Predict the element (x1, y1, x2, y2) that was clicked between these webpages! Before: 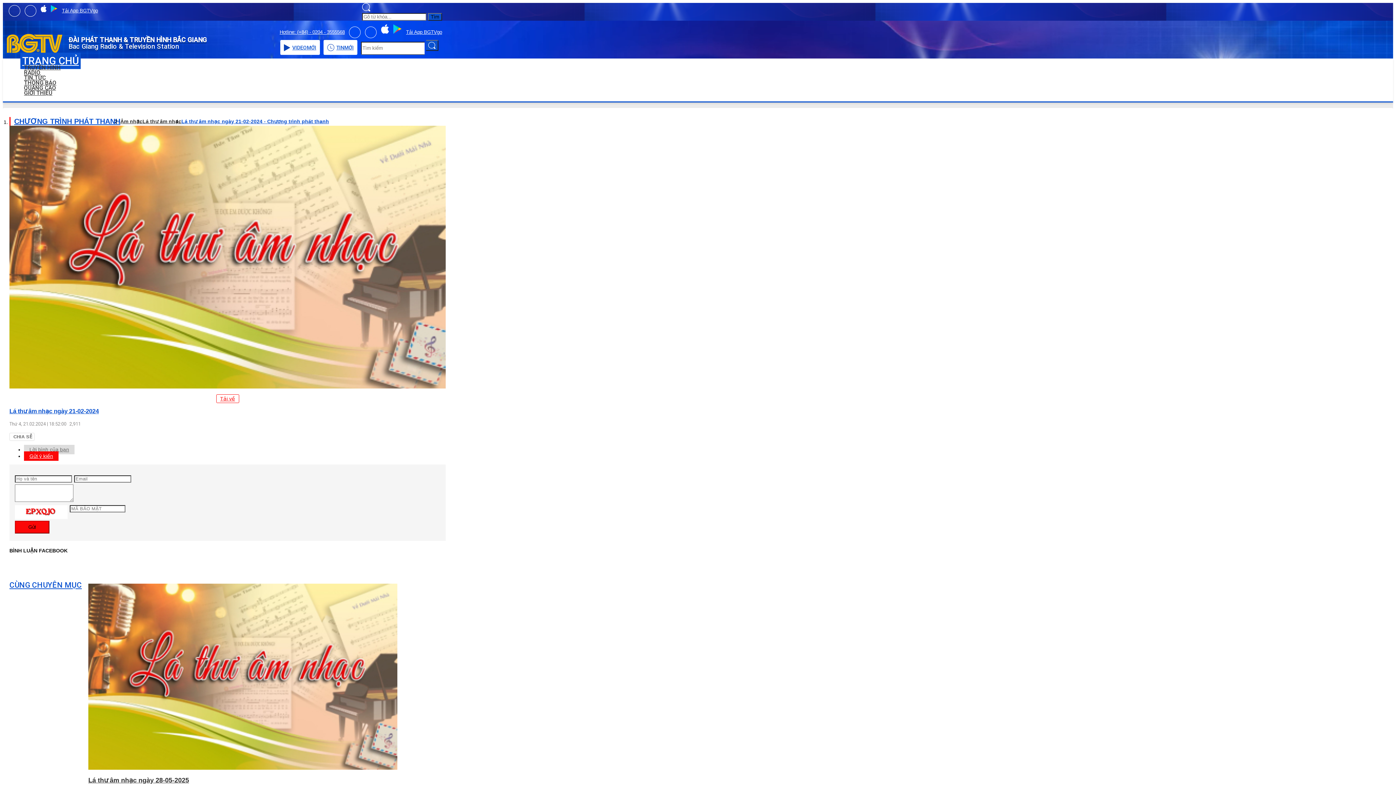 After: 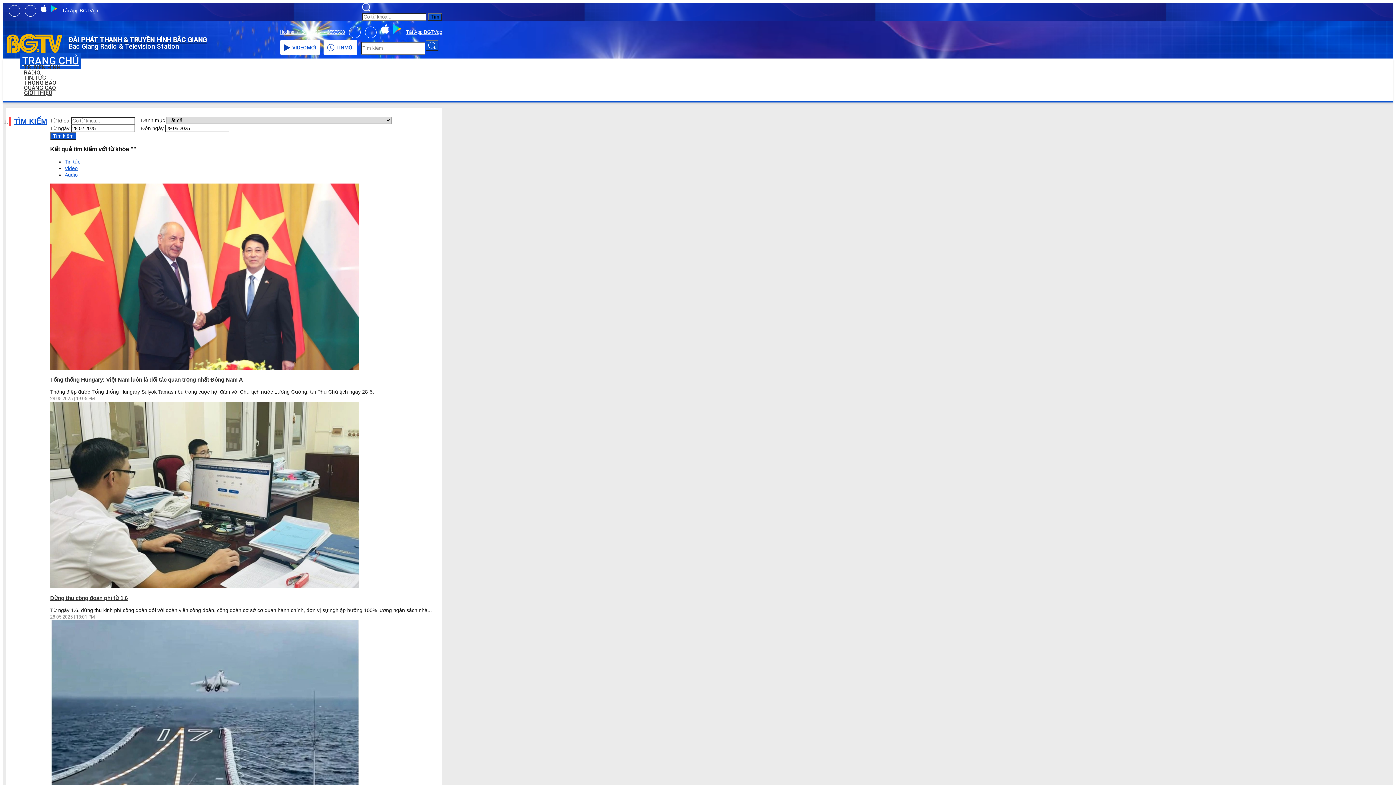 Action: bbox: (426, 40, 438, 51)